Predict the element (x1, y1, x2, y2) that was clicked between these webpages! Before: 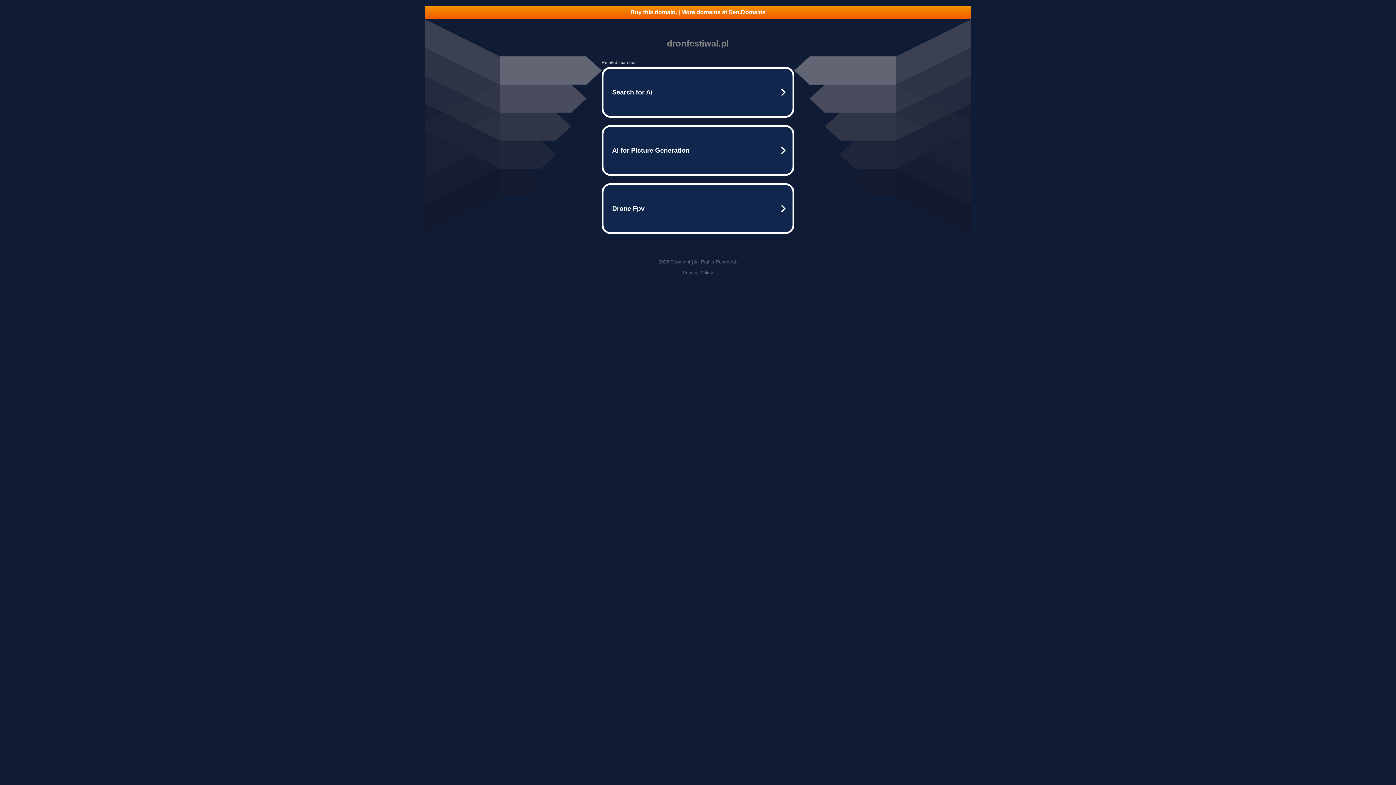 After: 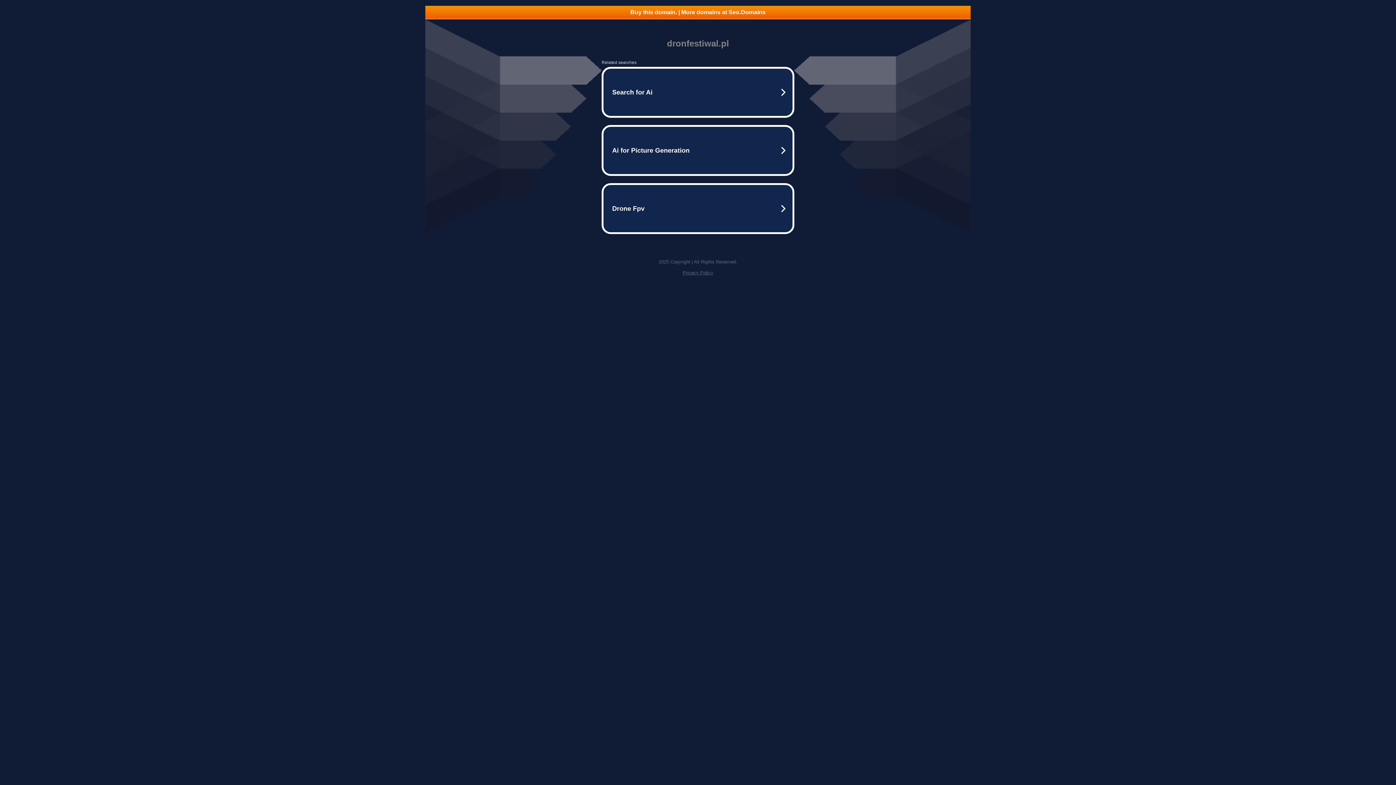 Action: label: Privacy Policy bbox: (682, 270, 713, 275)